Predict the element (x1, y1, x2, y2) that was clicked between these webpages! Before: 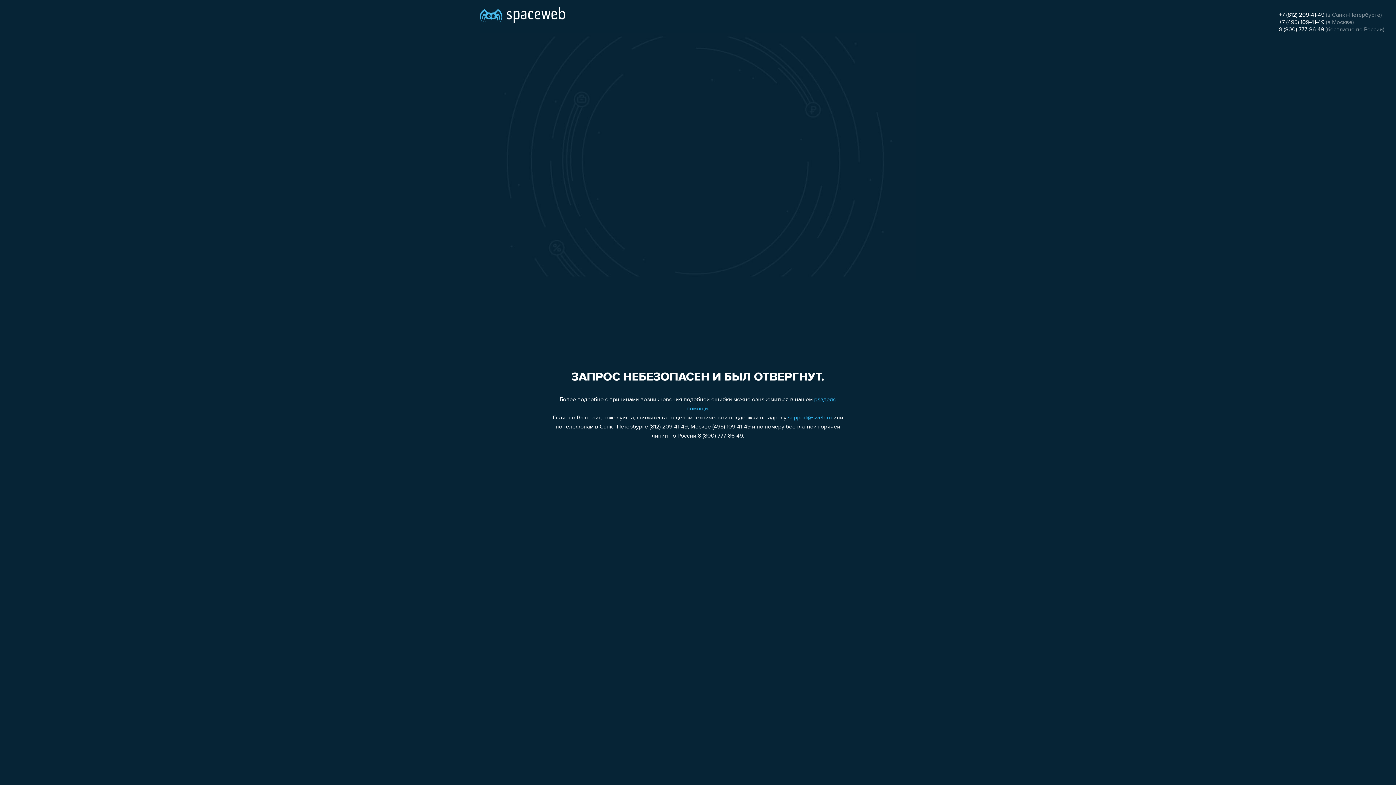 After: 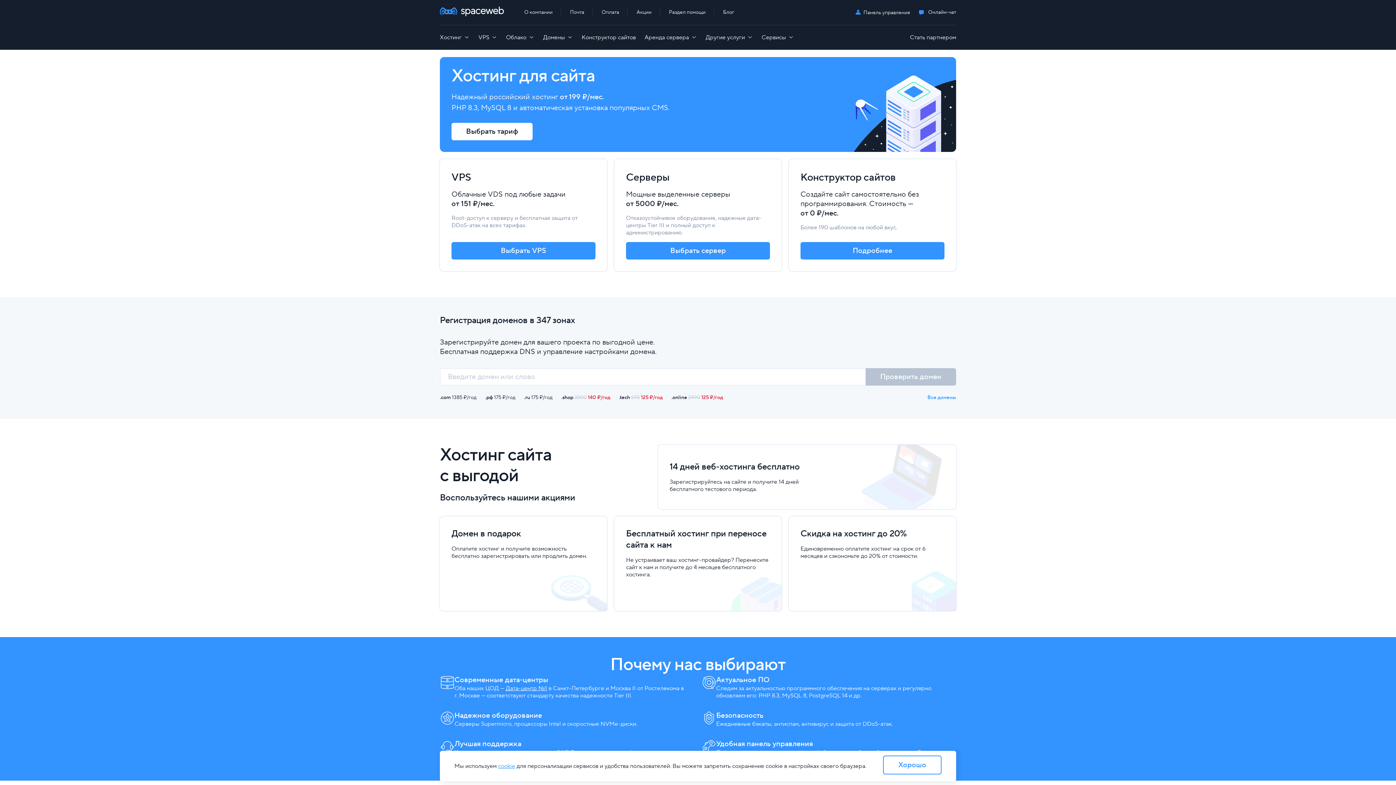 Action: bbox: (480, 0, 565, 25)